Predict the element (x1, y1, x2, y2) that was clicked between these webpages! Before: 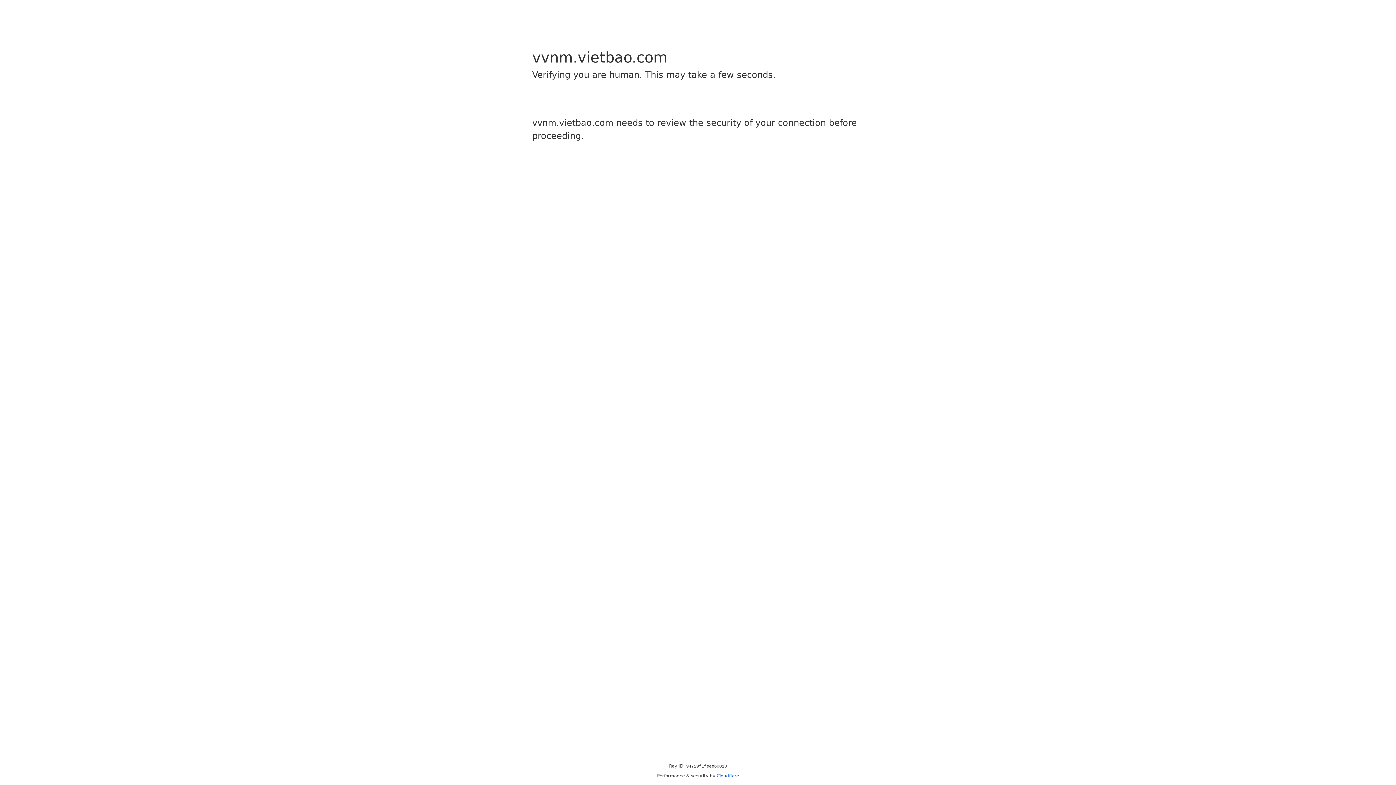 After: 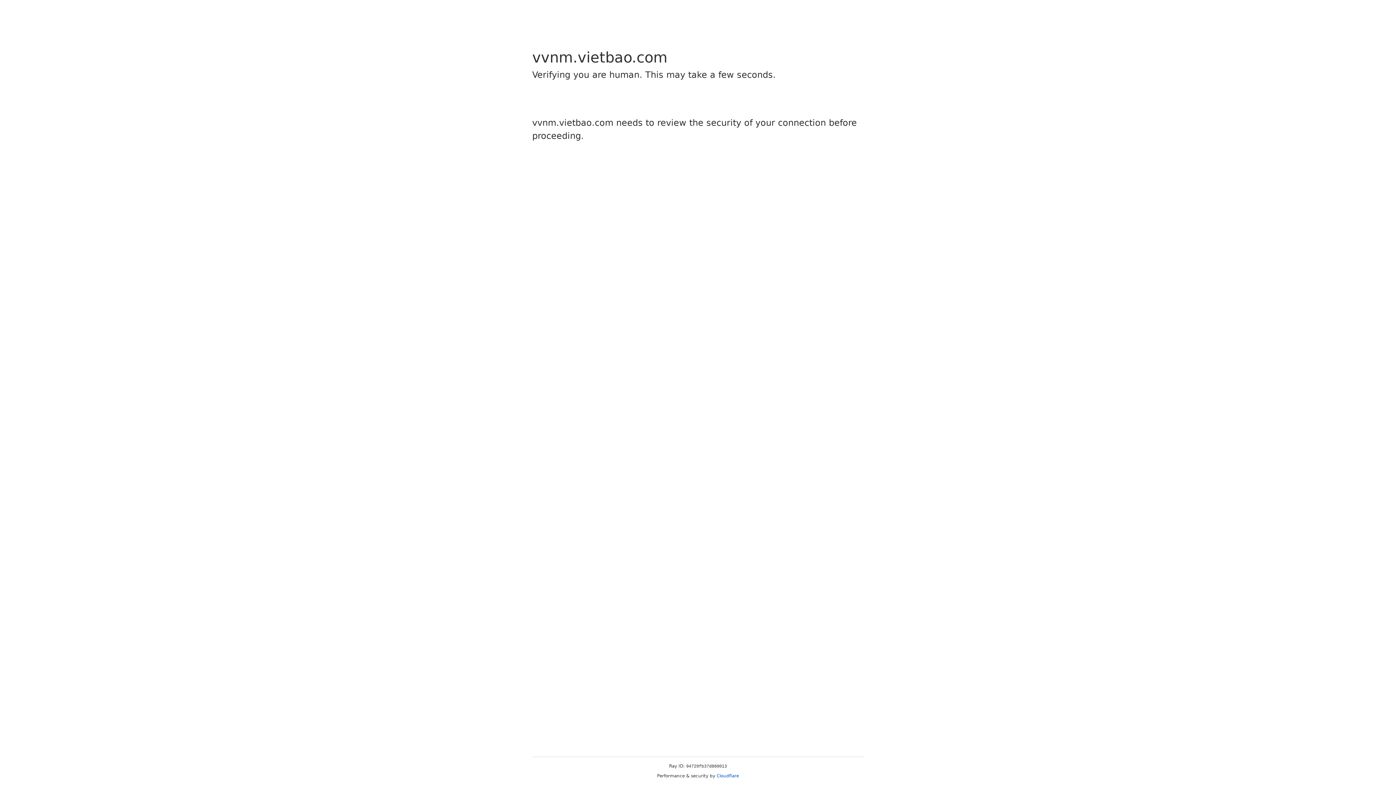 Action: label: Cloudflare bbox: (716, 773, 739, 778)